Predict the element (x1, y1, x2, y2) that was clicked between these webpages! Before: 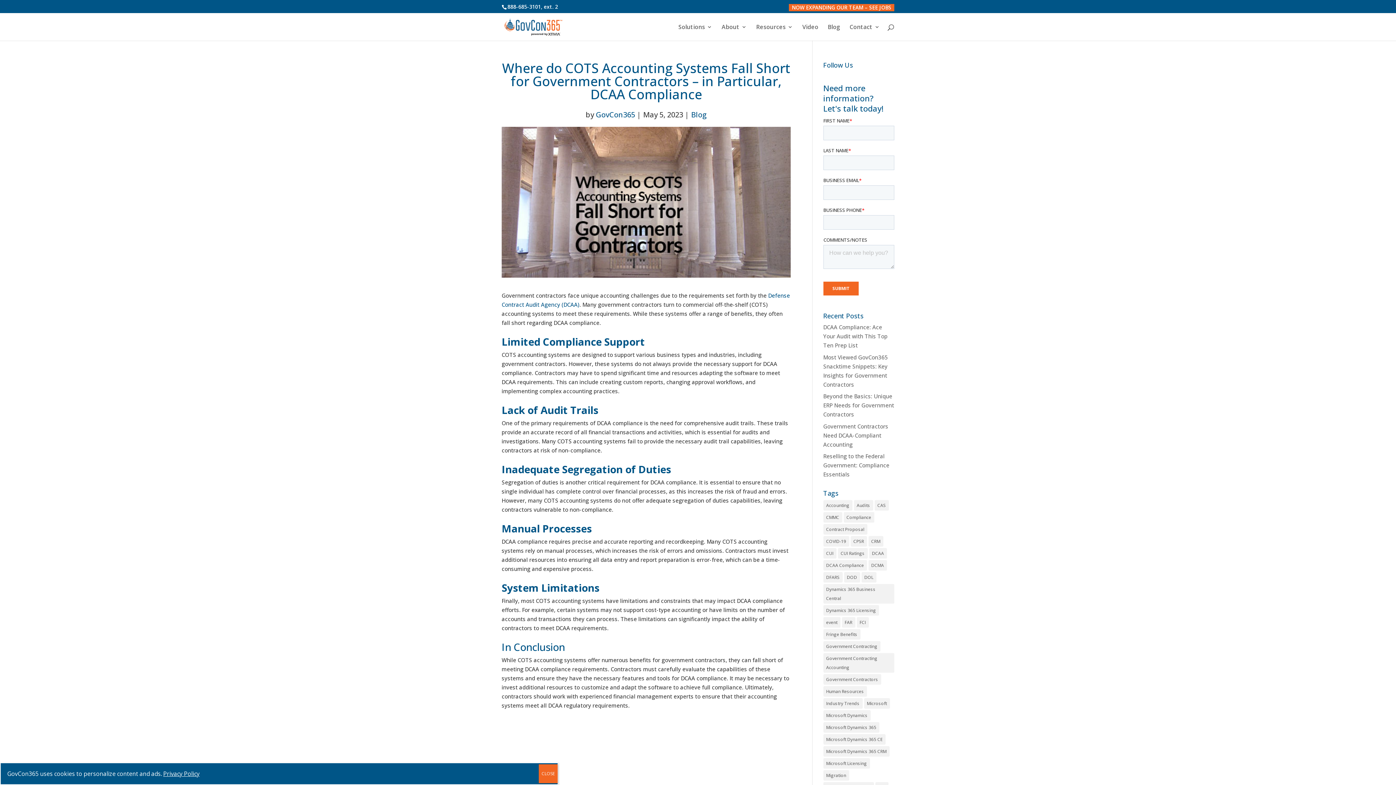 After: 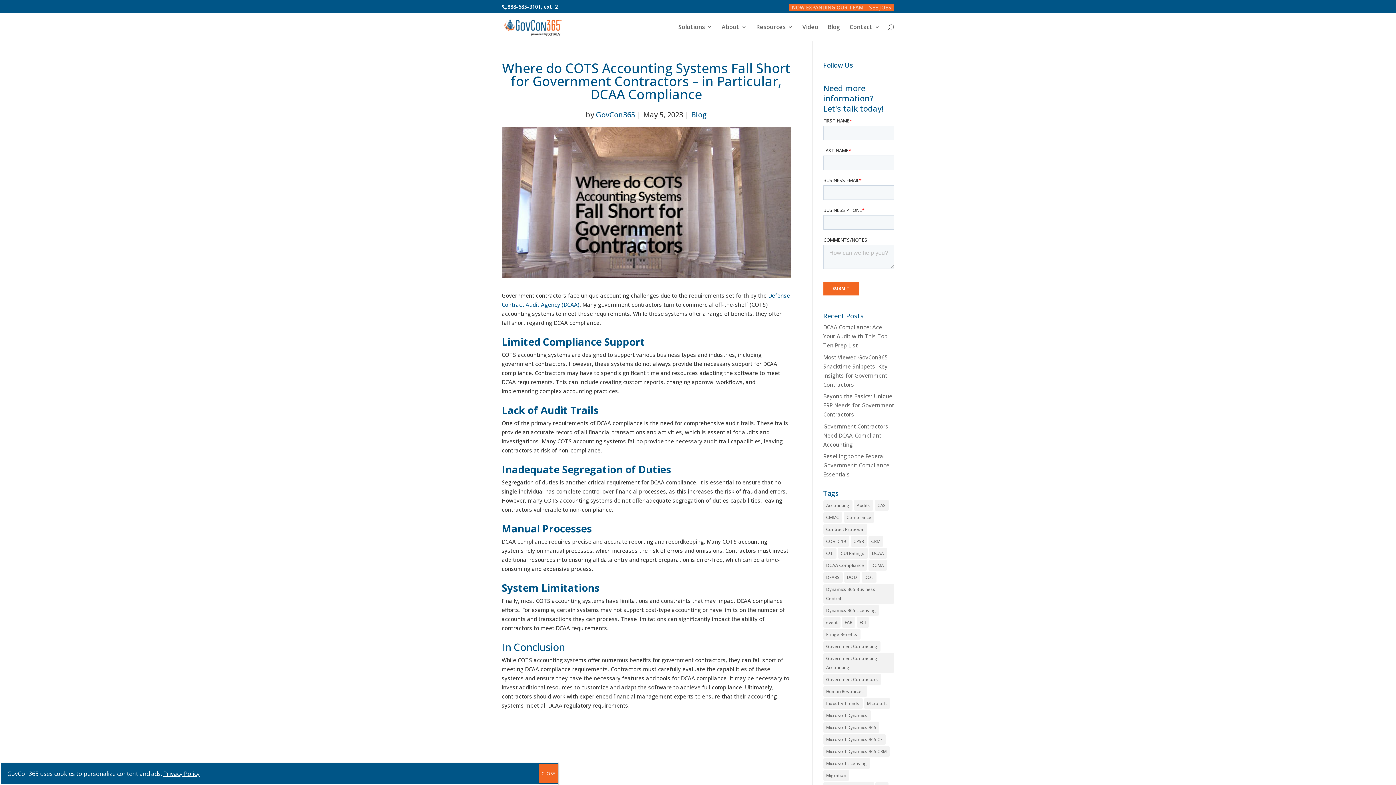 Action: bbox: (789, 3, 894, 11) label: NOW EXPANDING OUR TEAM – SEE JOBS